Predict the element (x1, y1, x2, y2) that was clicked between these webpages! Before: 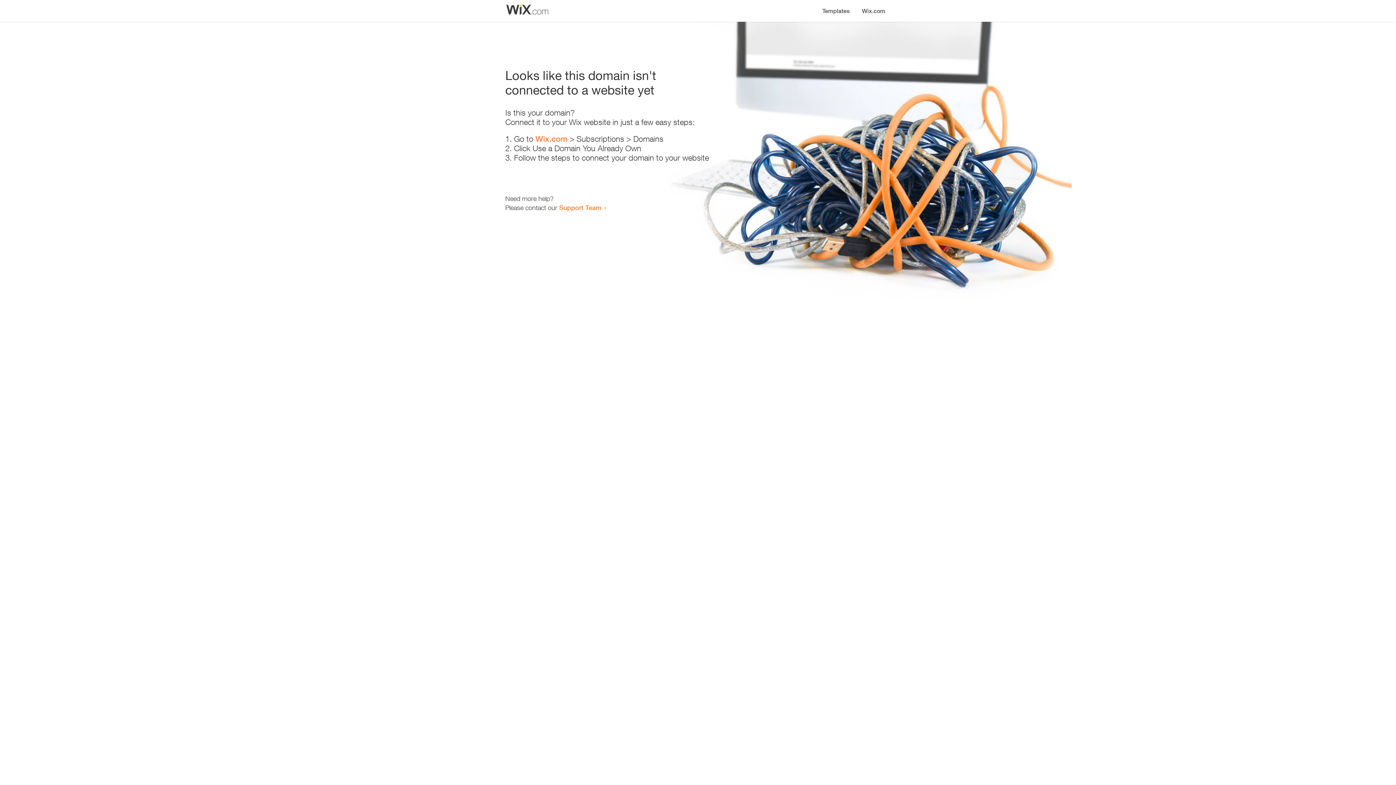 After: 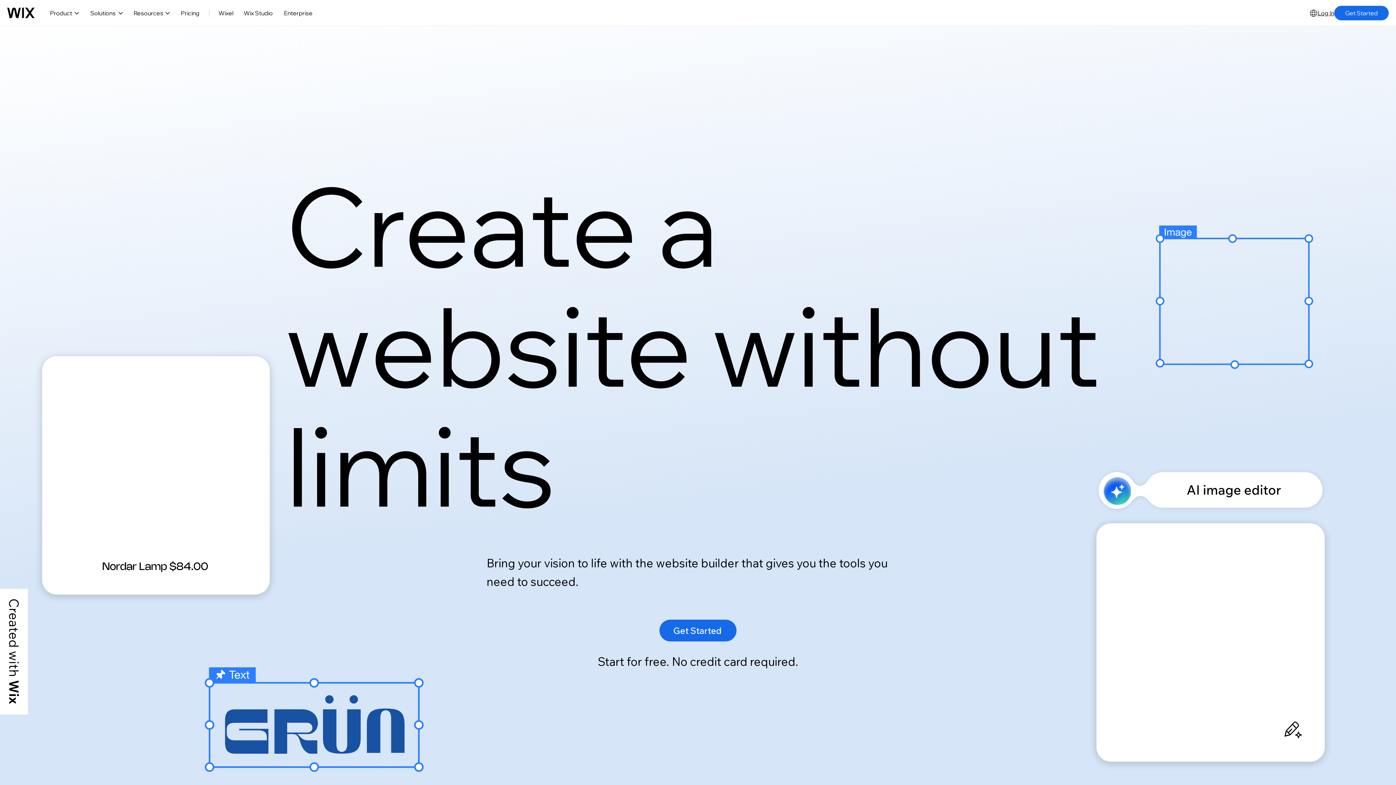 Action: label: Wix.com bbox: (535, 134, 567, 143)